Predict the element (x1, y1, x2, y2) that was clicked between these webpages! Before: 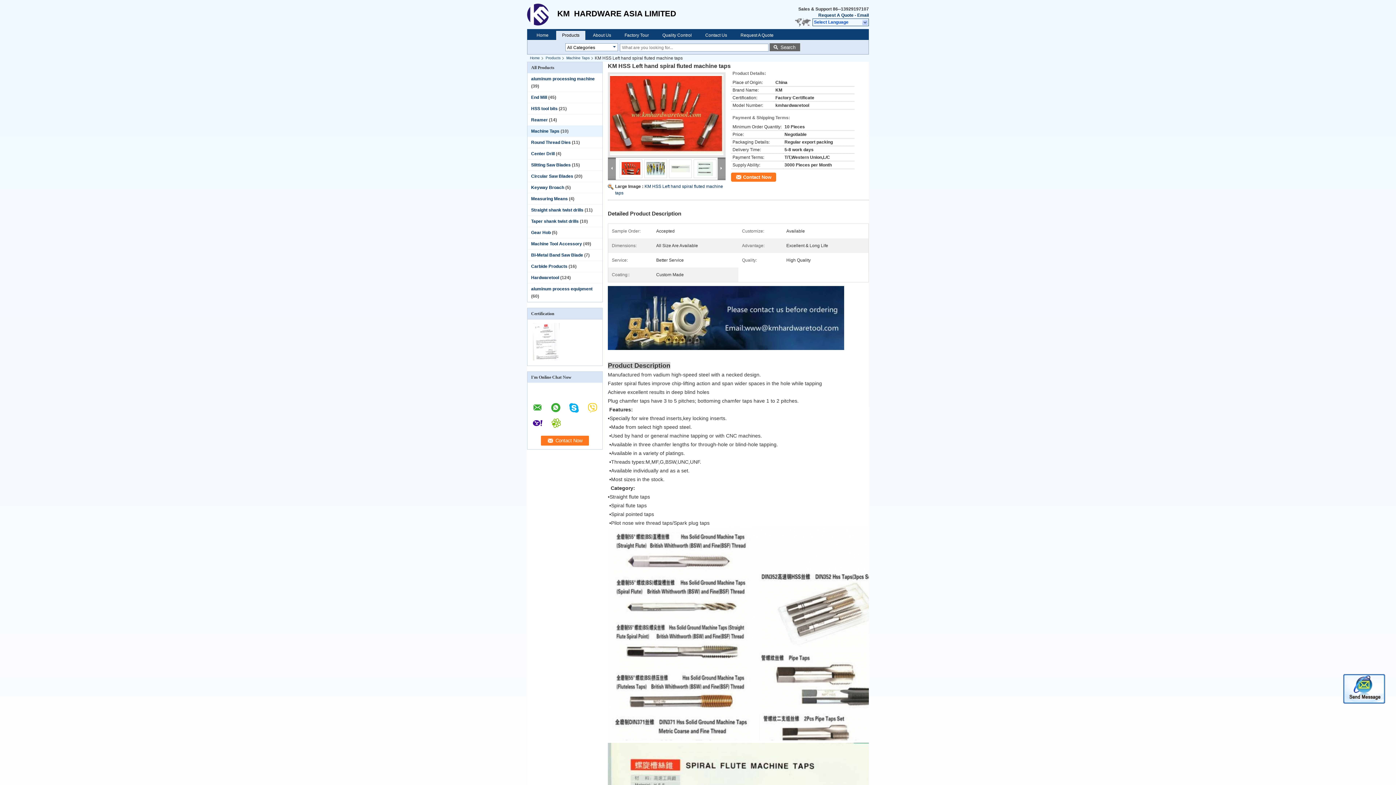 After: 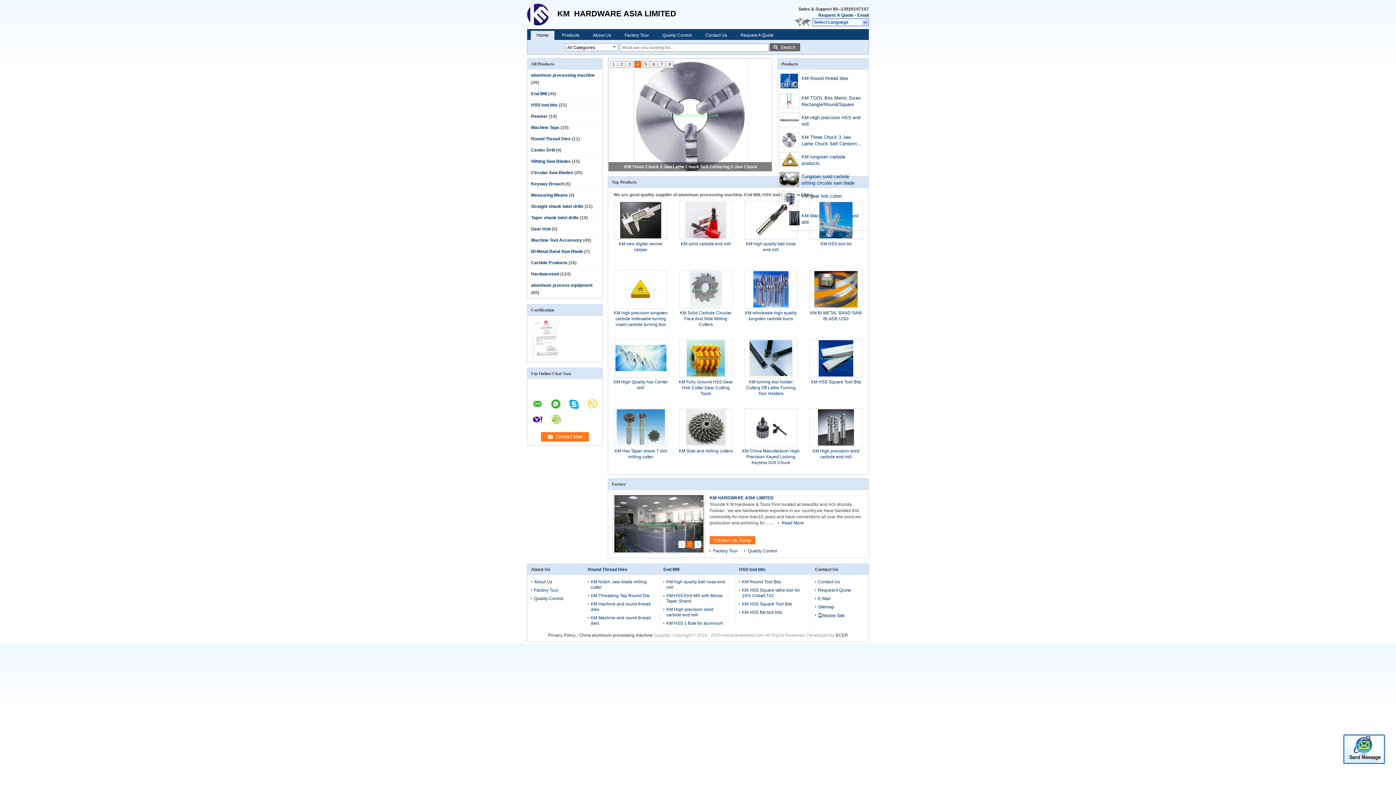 Action: label: Home bbox: (531, 32, 554, 38)